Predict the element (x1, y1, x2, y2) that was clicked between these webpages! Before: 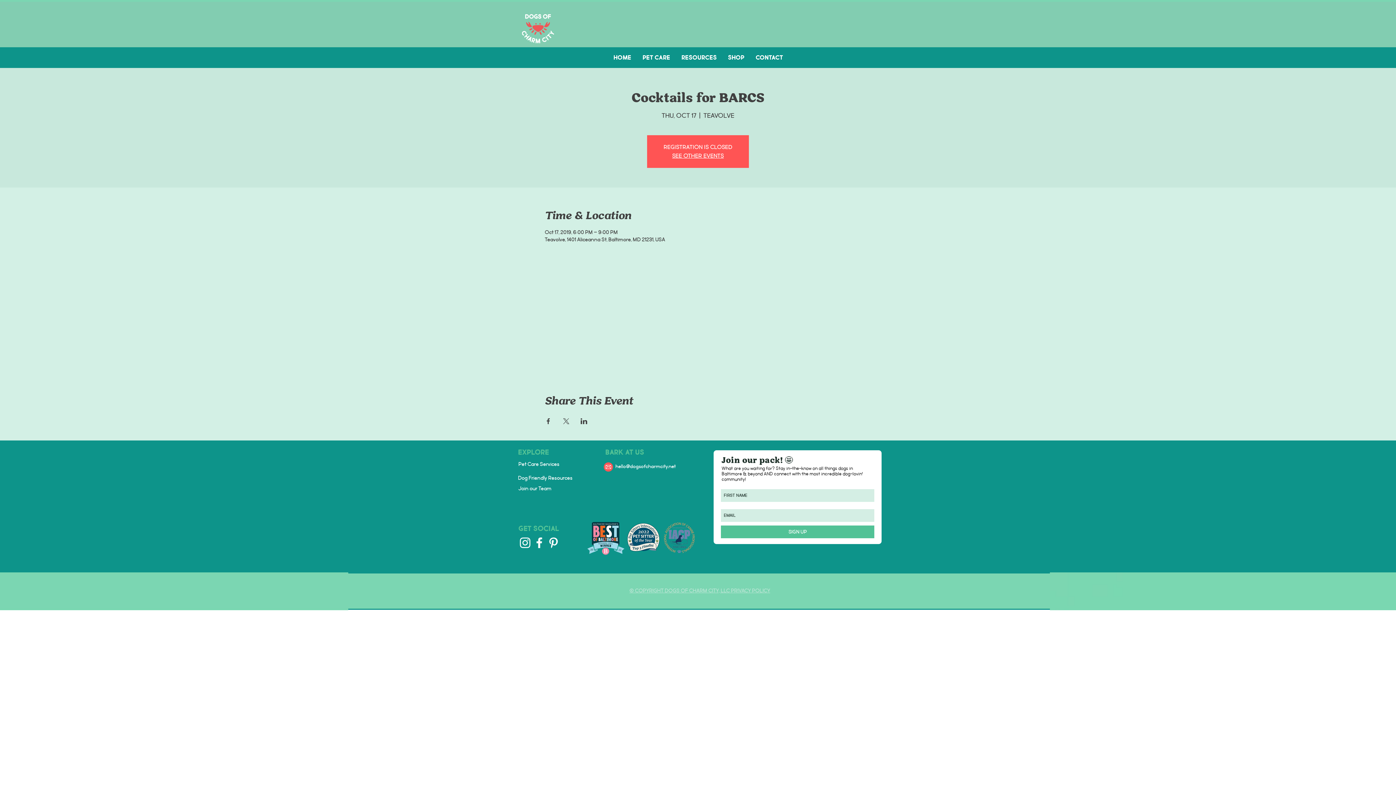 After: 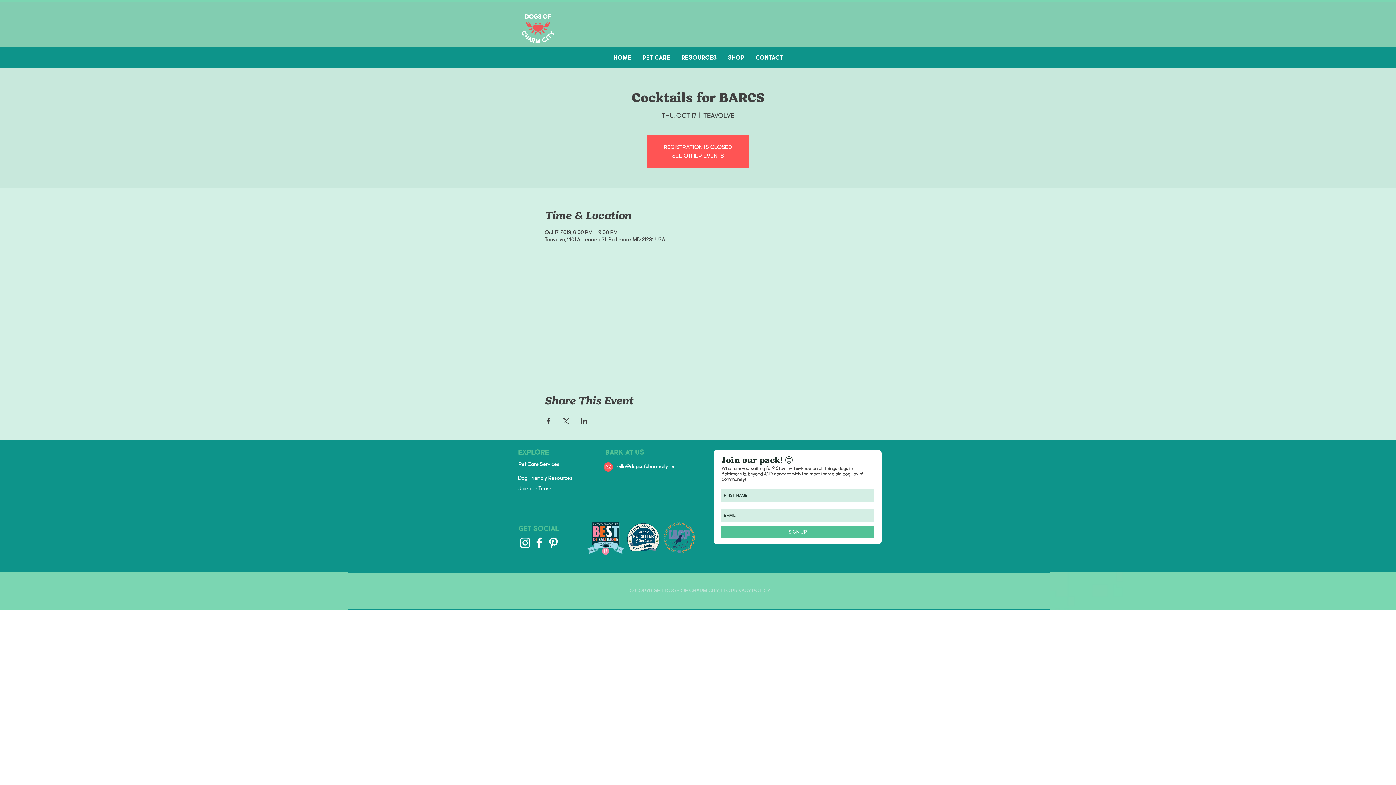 Action: bbox: (544, 418, 551, 424) label: Share event on Facebook